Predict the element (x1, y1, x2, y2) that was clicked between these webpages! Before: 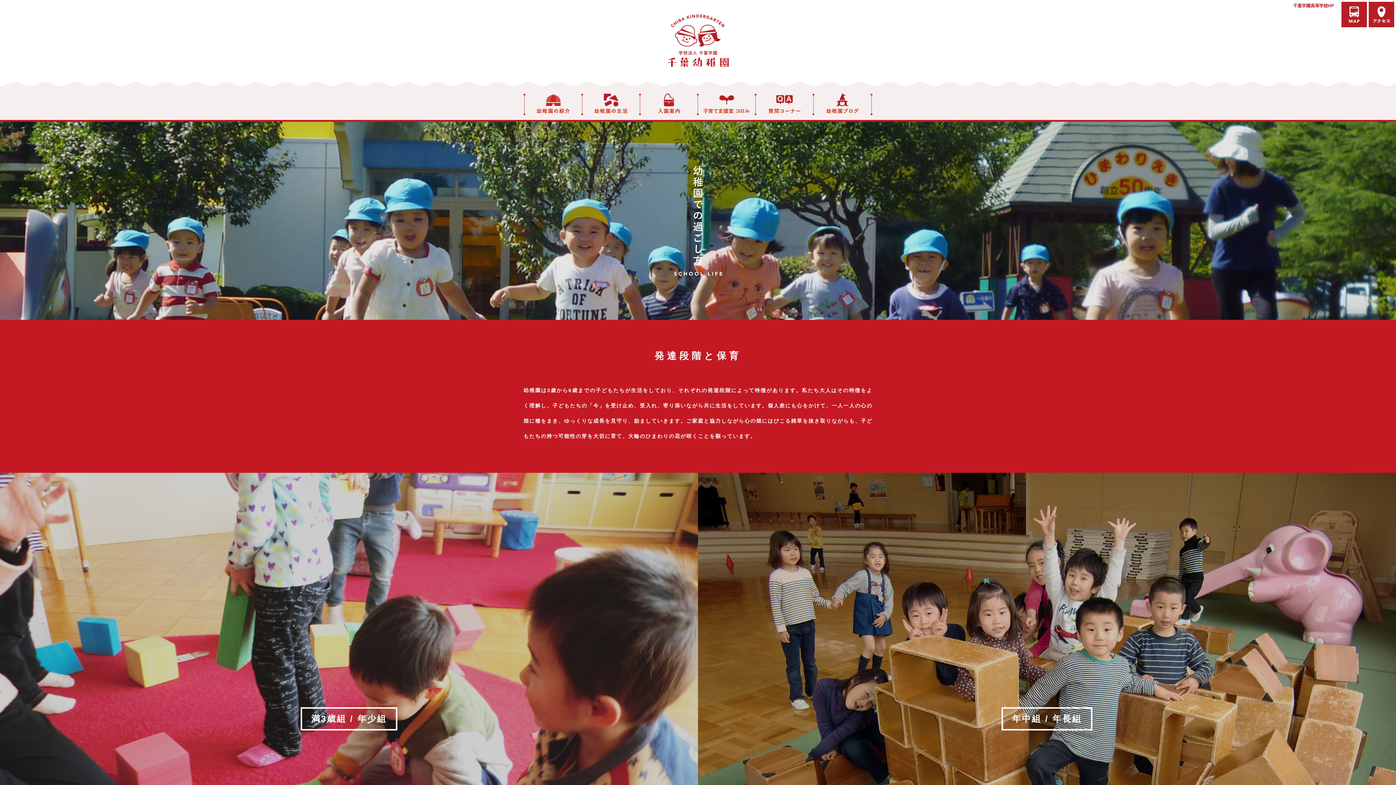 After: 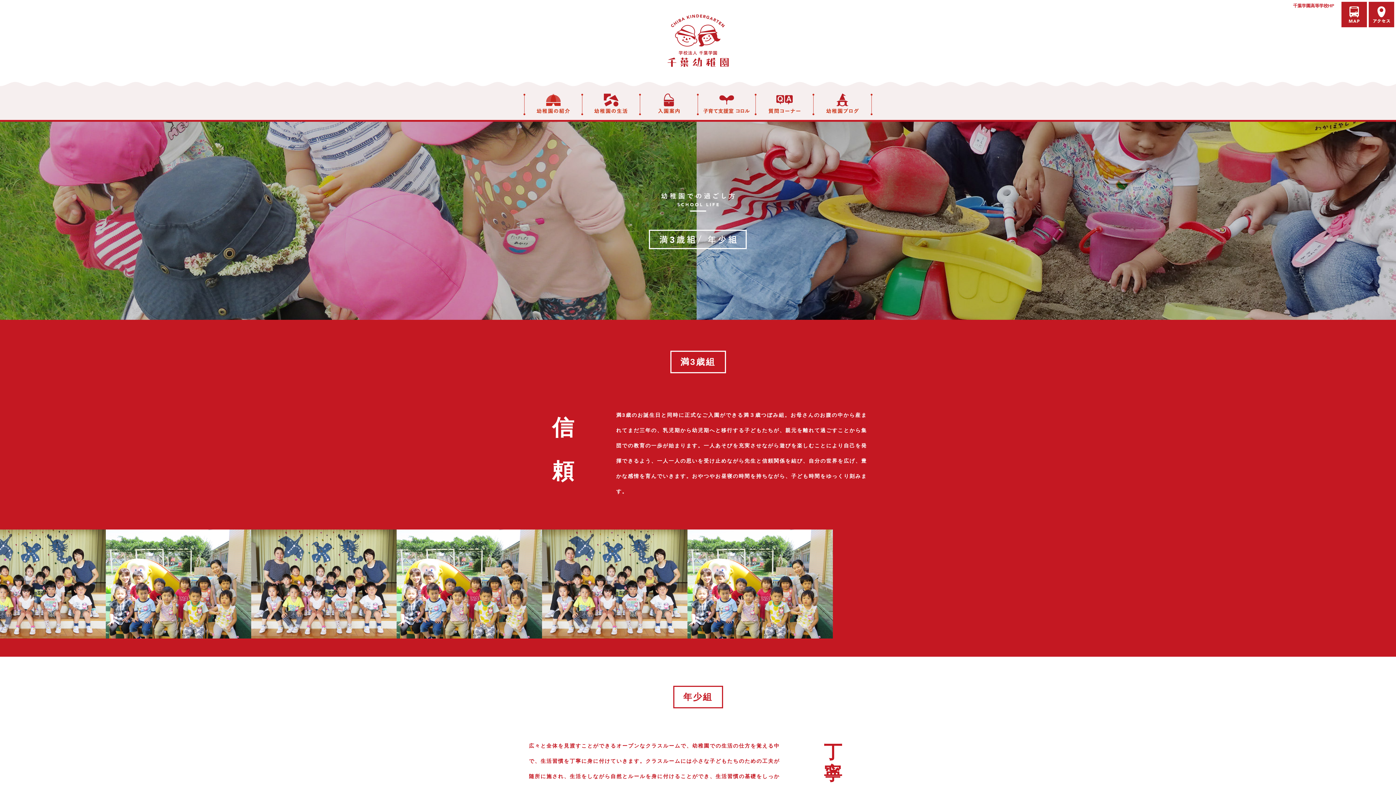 Action: label: 満3歳組 / 年少組 bbox: (0, 473, 698, 961)